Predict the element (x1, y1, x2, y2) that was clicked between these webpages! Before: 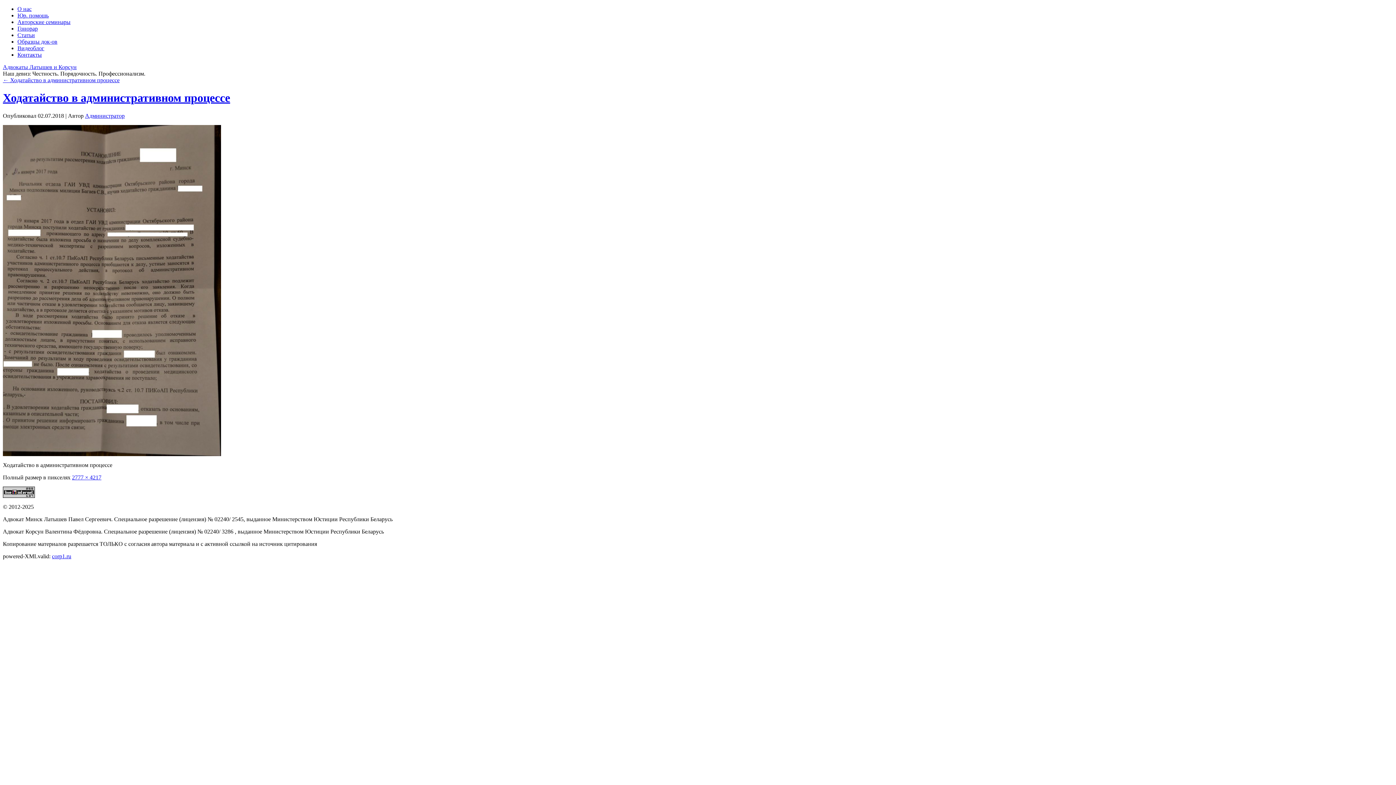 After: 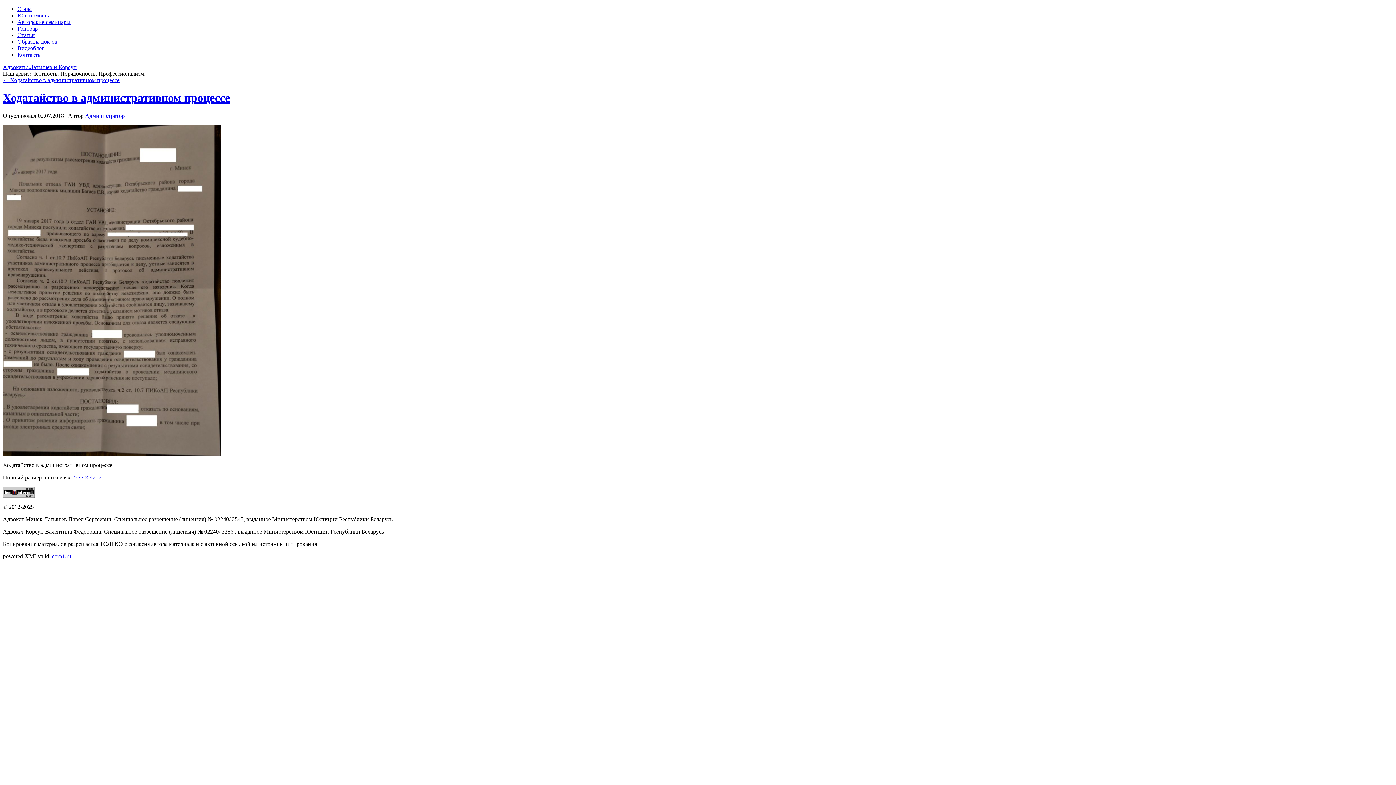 Action: bbox: (2, 91, 230, 104) label: Ходатайство в административном процессе